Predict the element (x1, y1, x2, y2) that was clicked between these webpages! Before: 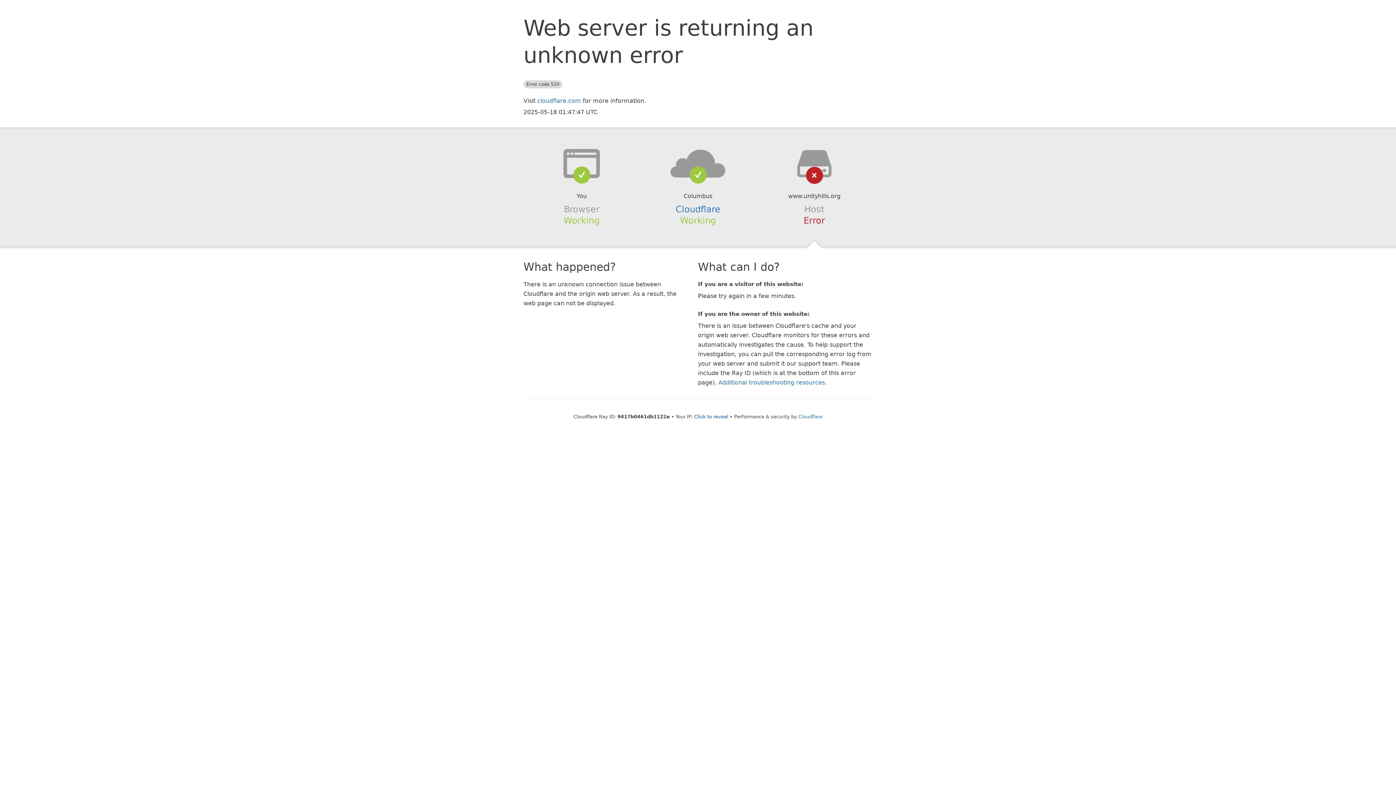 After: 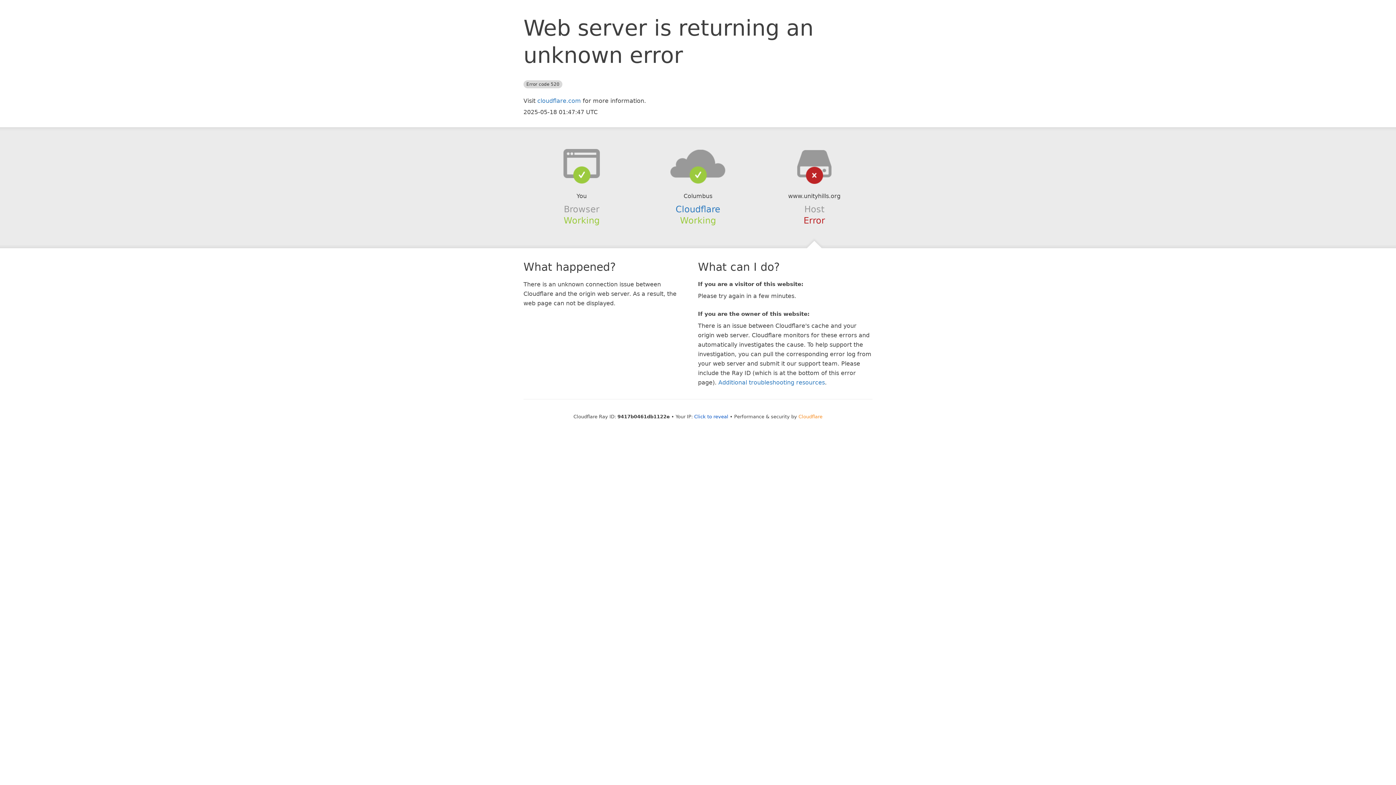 Action: label: Cloudflare bbox: (798, 414, 822, 419)